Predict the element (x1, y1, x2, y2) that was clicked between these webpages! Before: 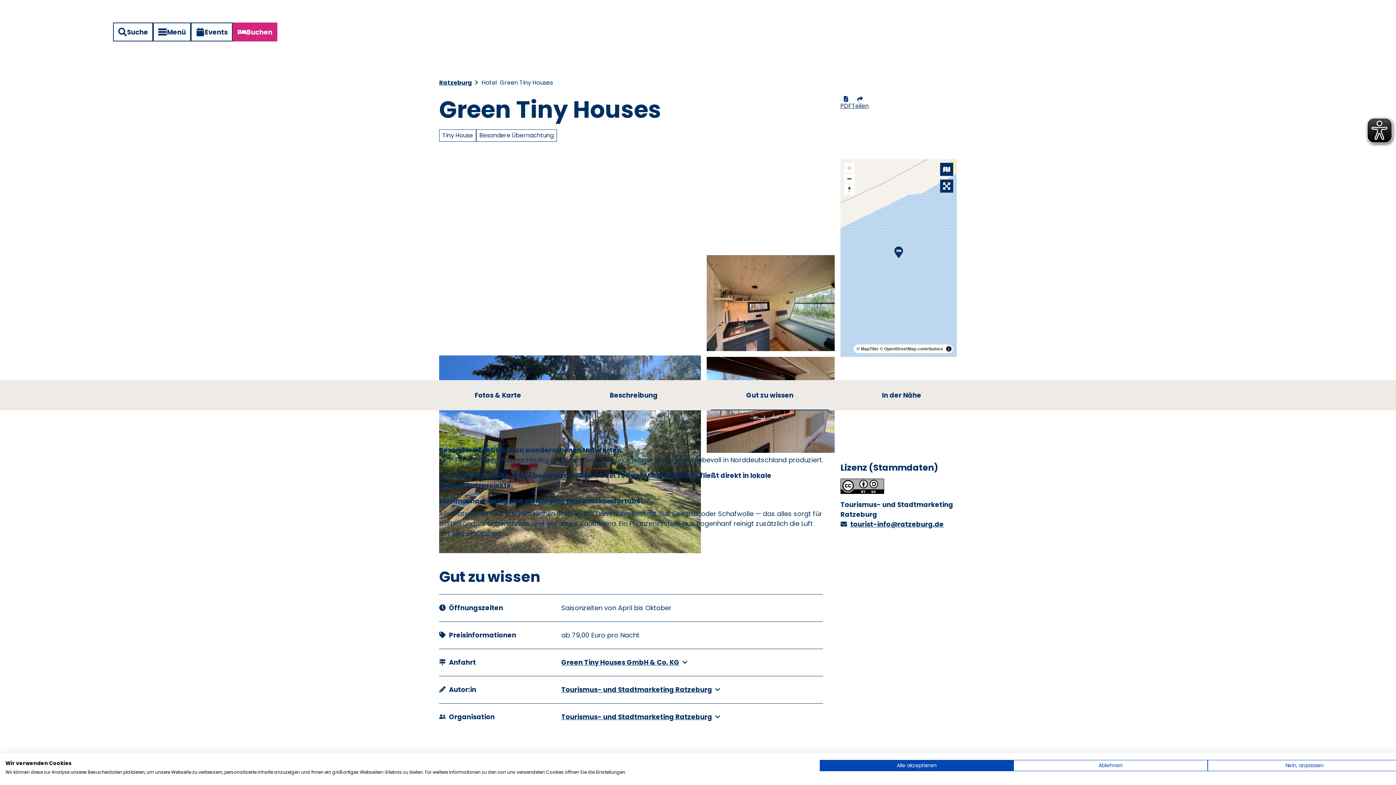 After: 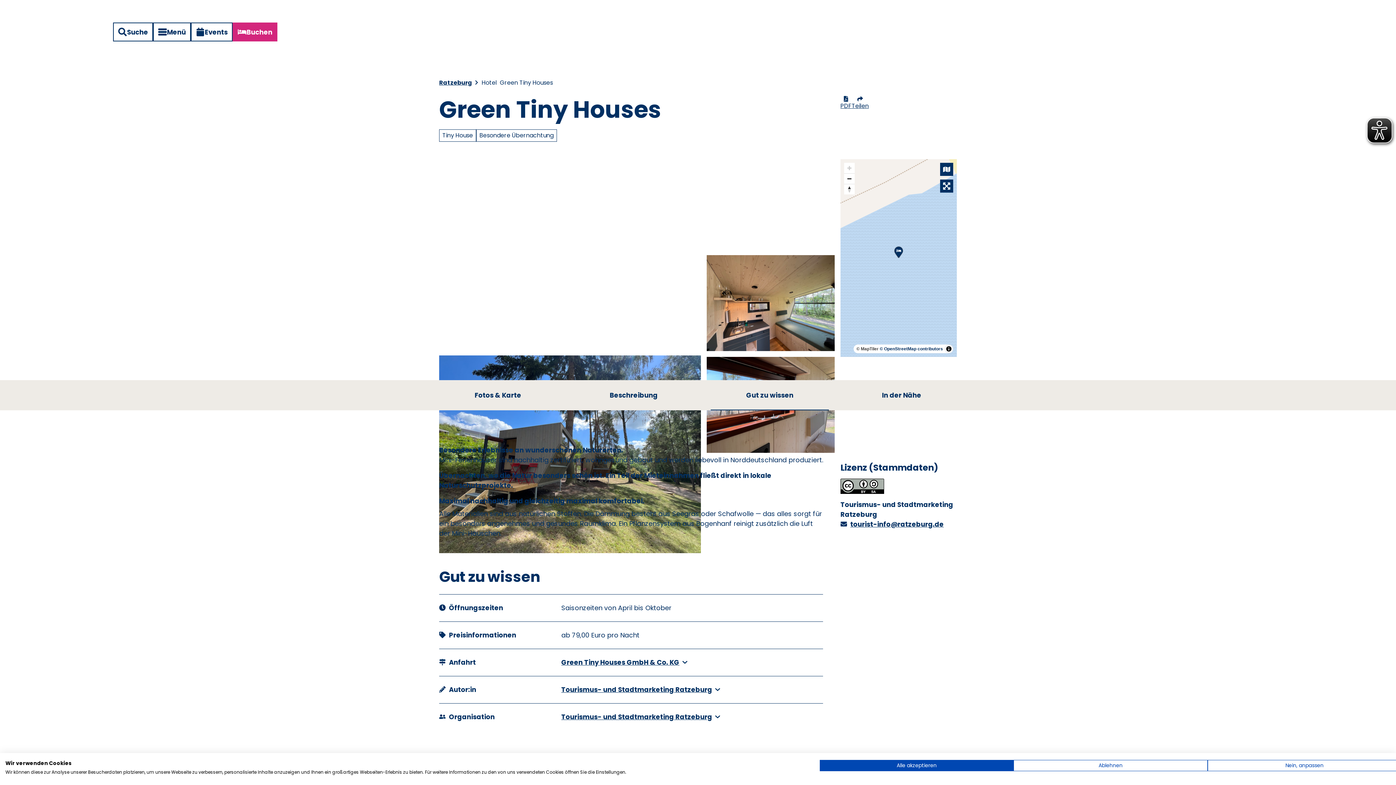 Action: bbox: (879, 346, 943, 351) label: © OpenStreetMap contributors